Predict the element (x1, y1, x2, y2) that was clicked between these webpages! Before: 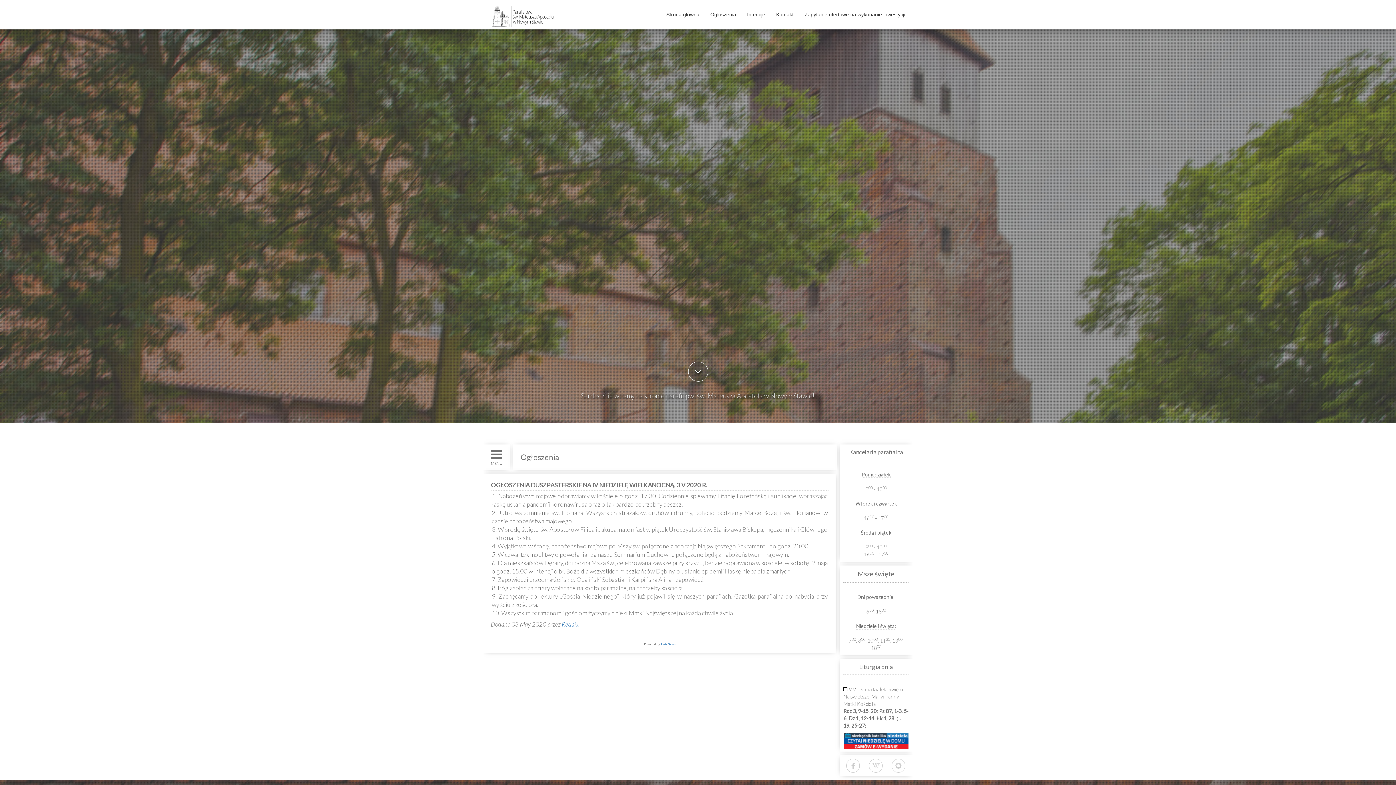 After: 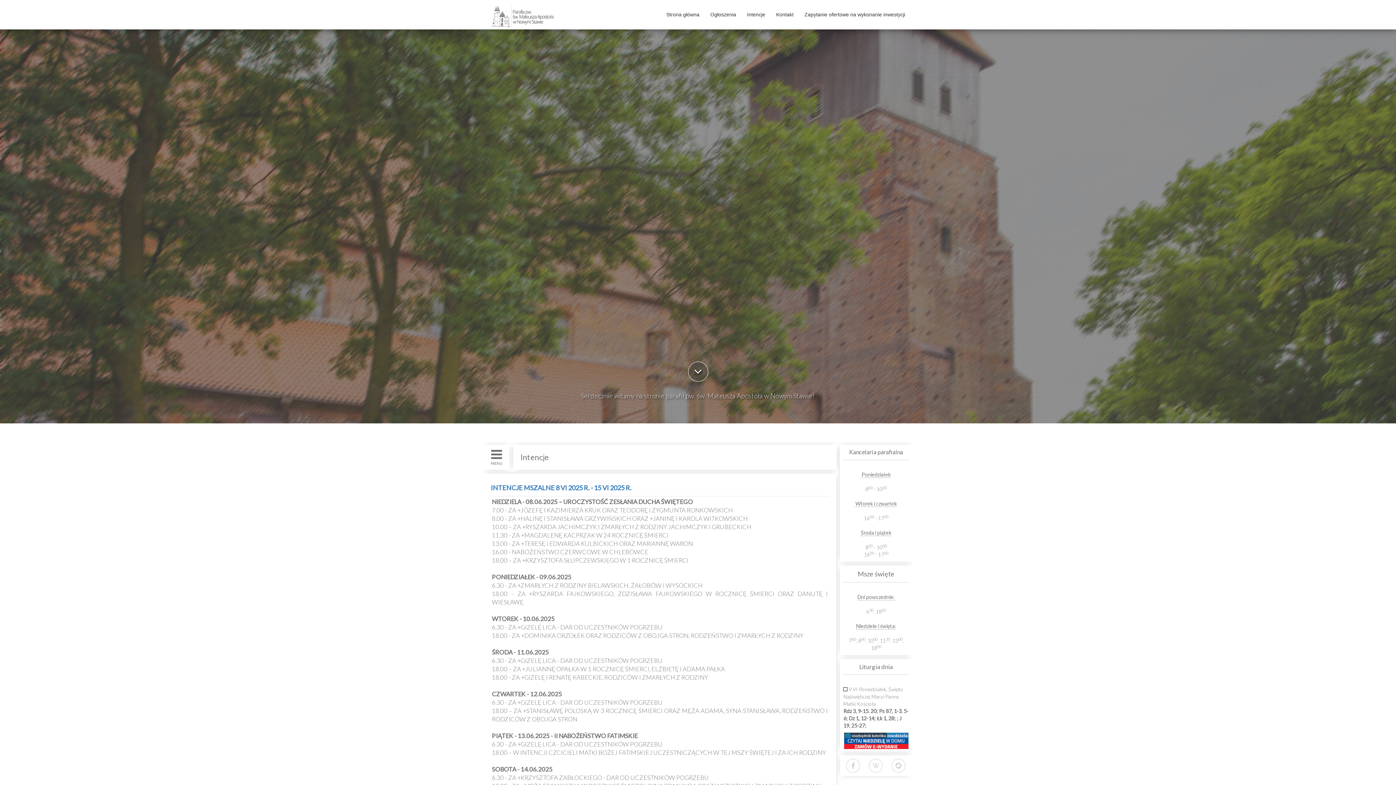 Action: label: Intencje bbox: (741, 5, 770, 23)